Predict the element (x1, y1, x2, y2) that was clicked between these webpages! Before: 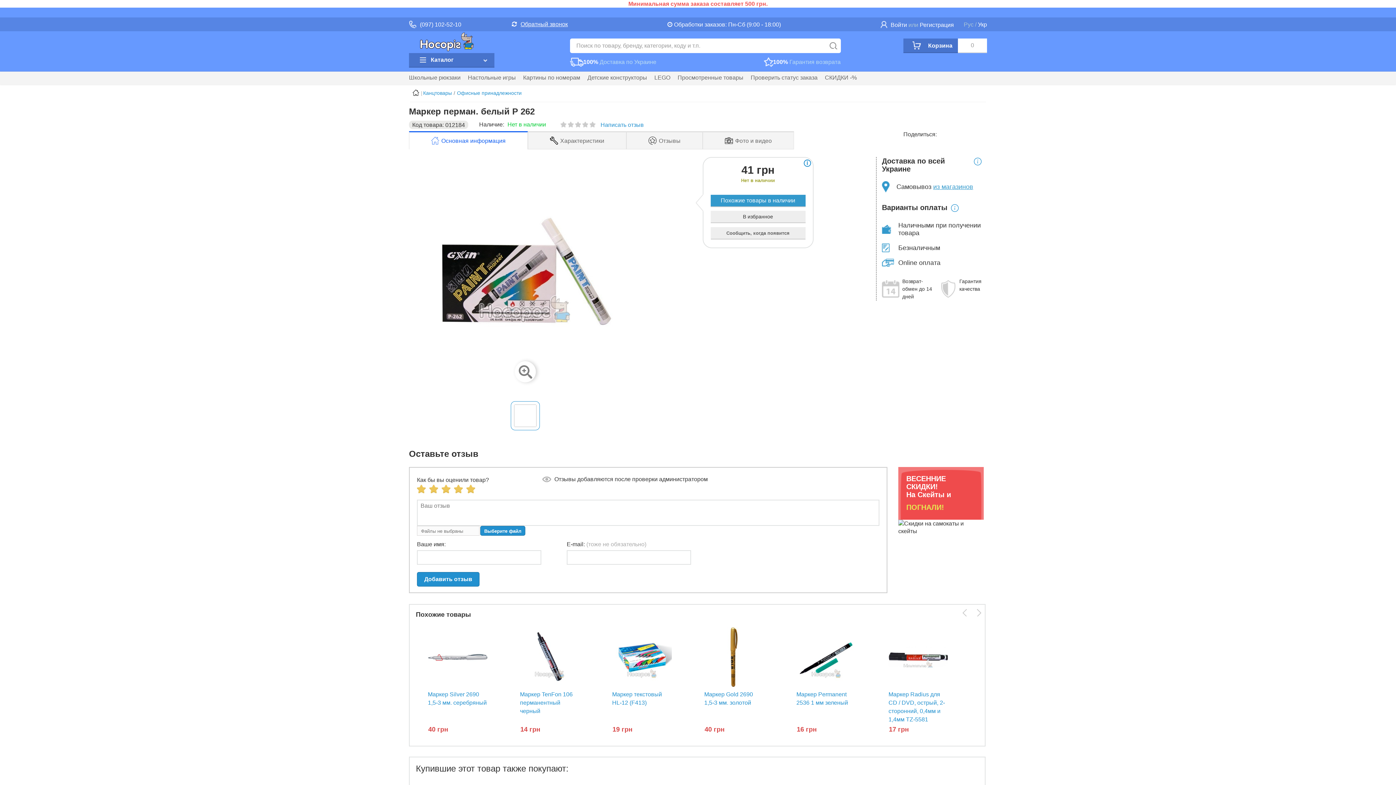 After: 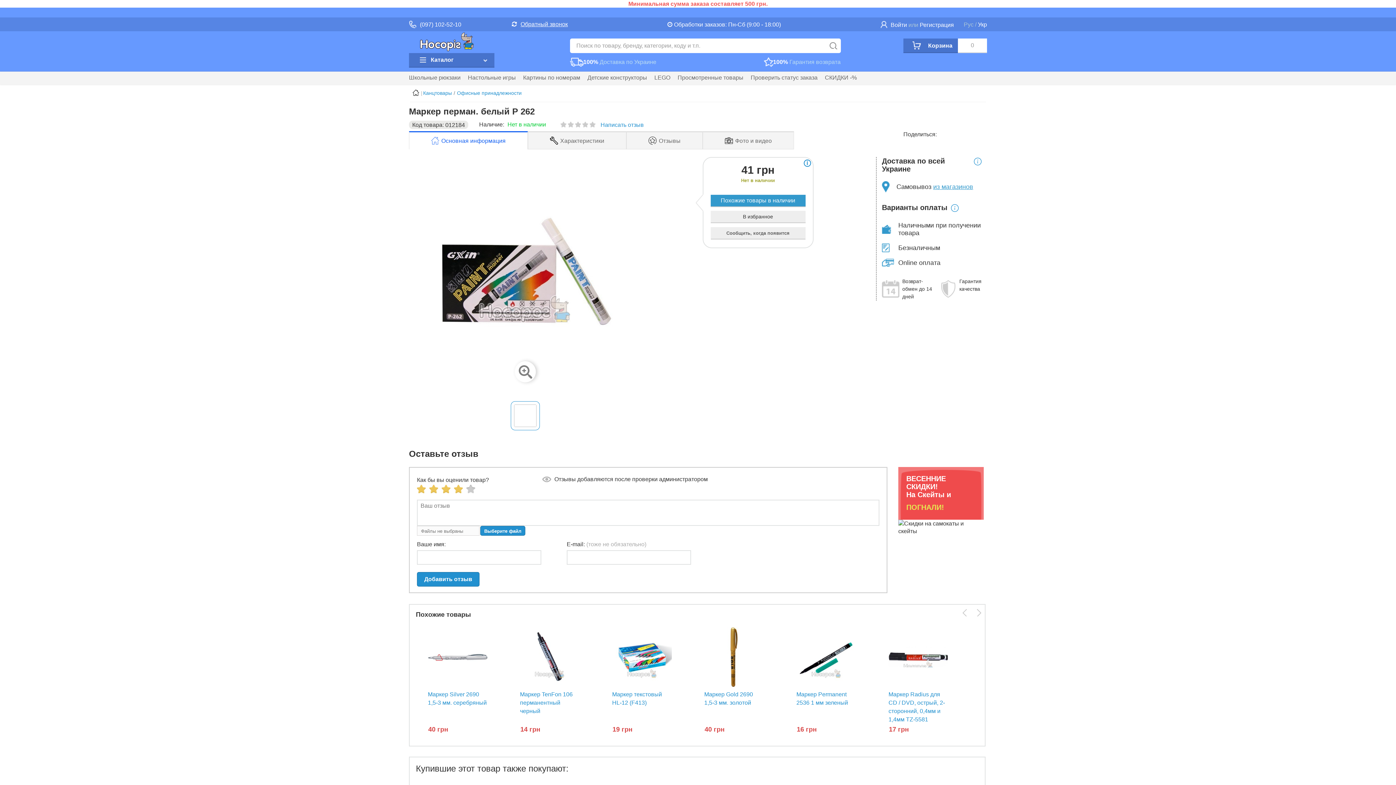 Action: bbox: (454, 485, 462, 493) label: 4